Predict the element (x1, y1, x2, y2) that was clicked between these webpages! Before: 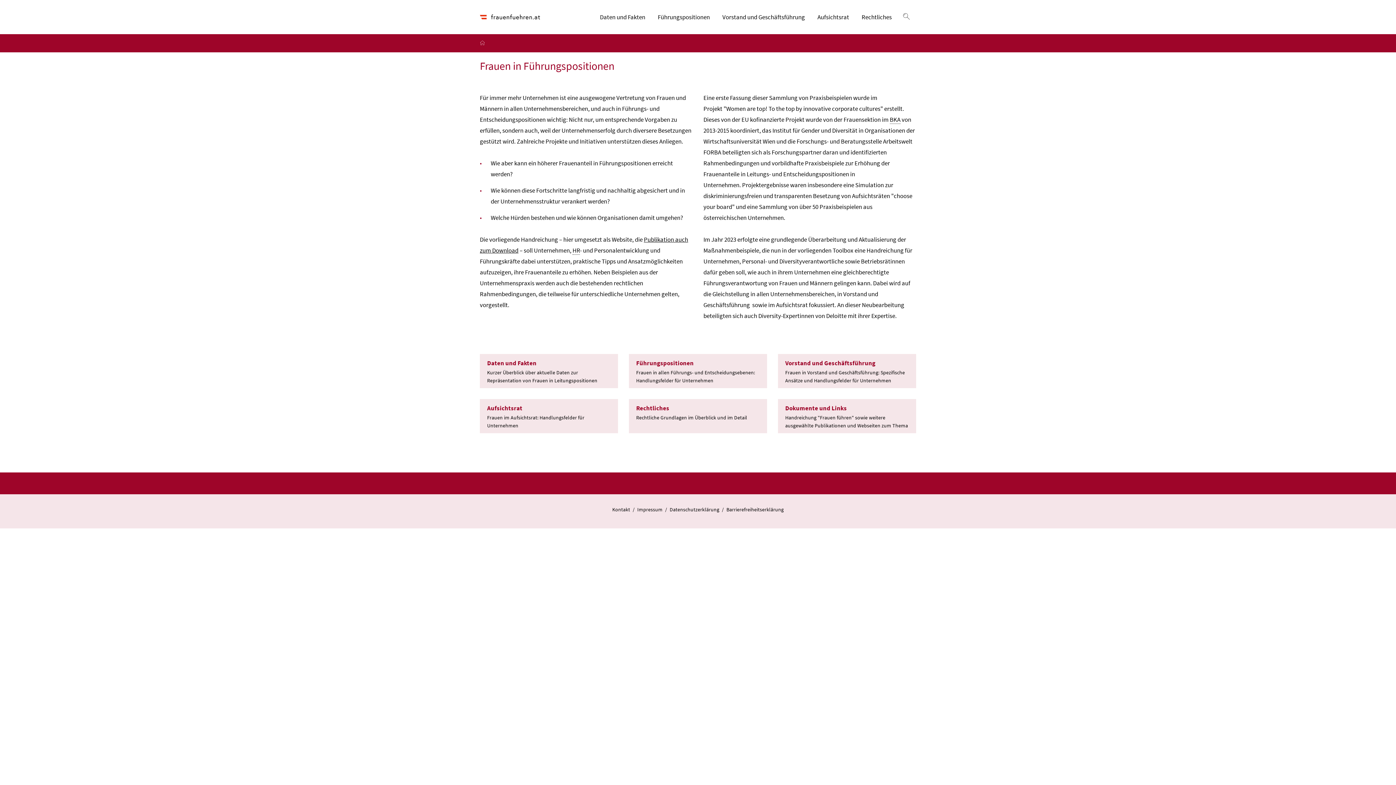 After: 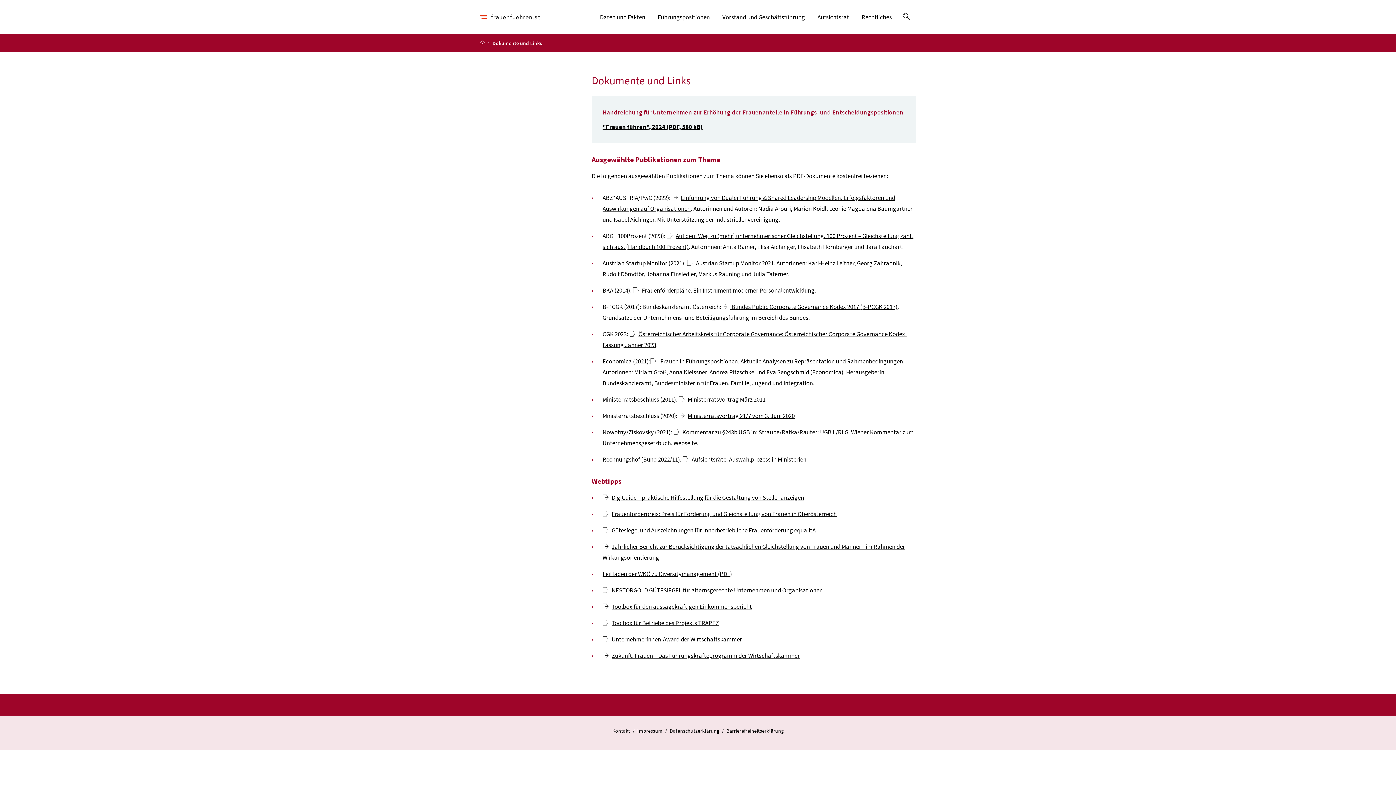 Action: label: Dokumente und Links

Handreichung "Frauen führen" sowie weitere ausgewählte Publikationen und Webseiten zum Thema bbox: (778, 399, 916, 433)